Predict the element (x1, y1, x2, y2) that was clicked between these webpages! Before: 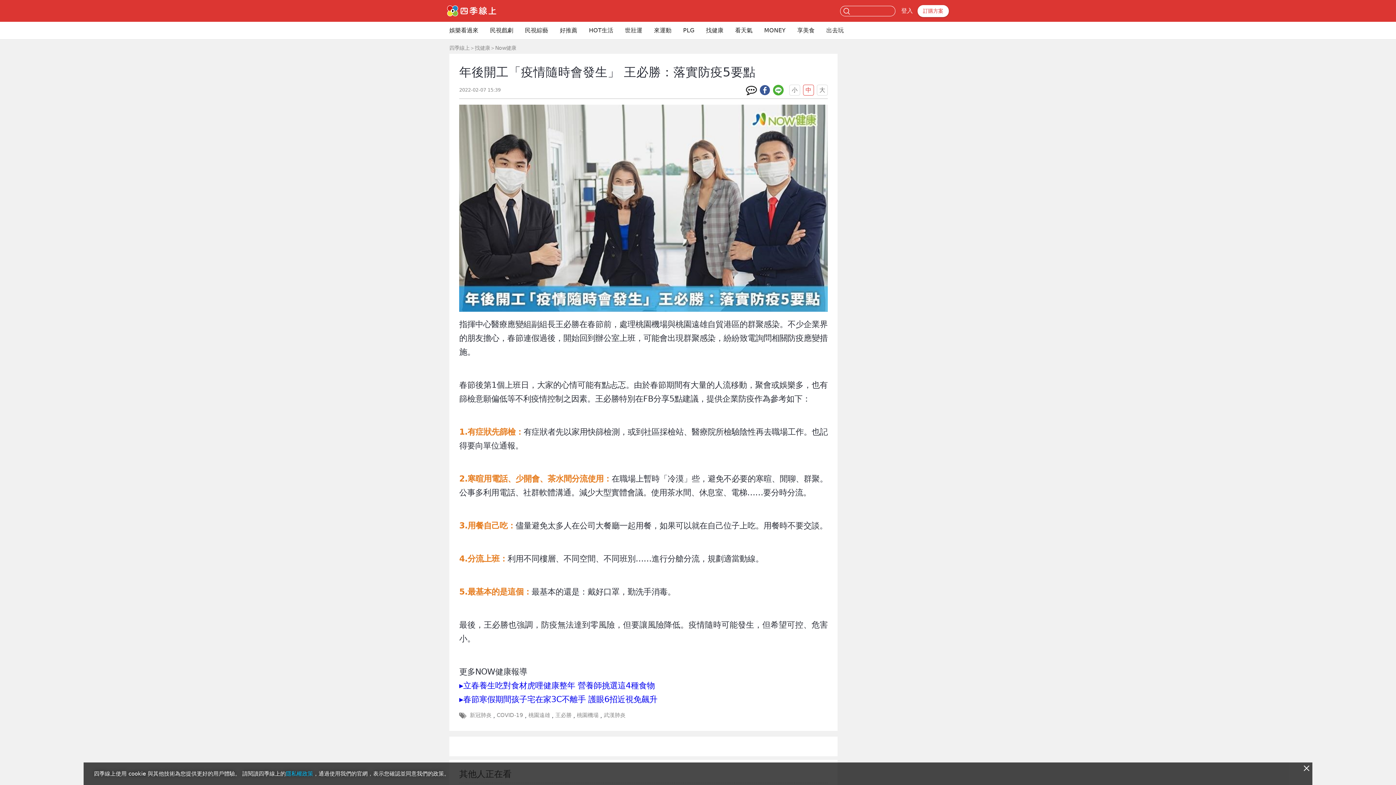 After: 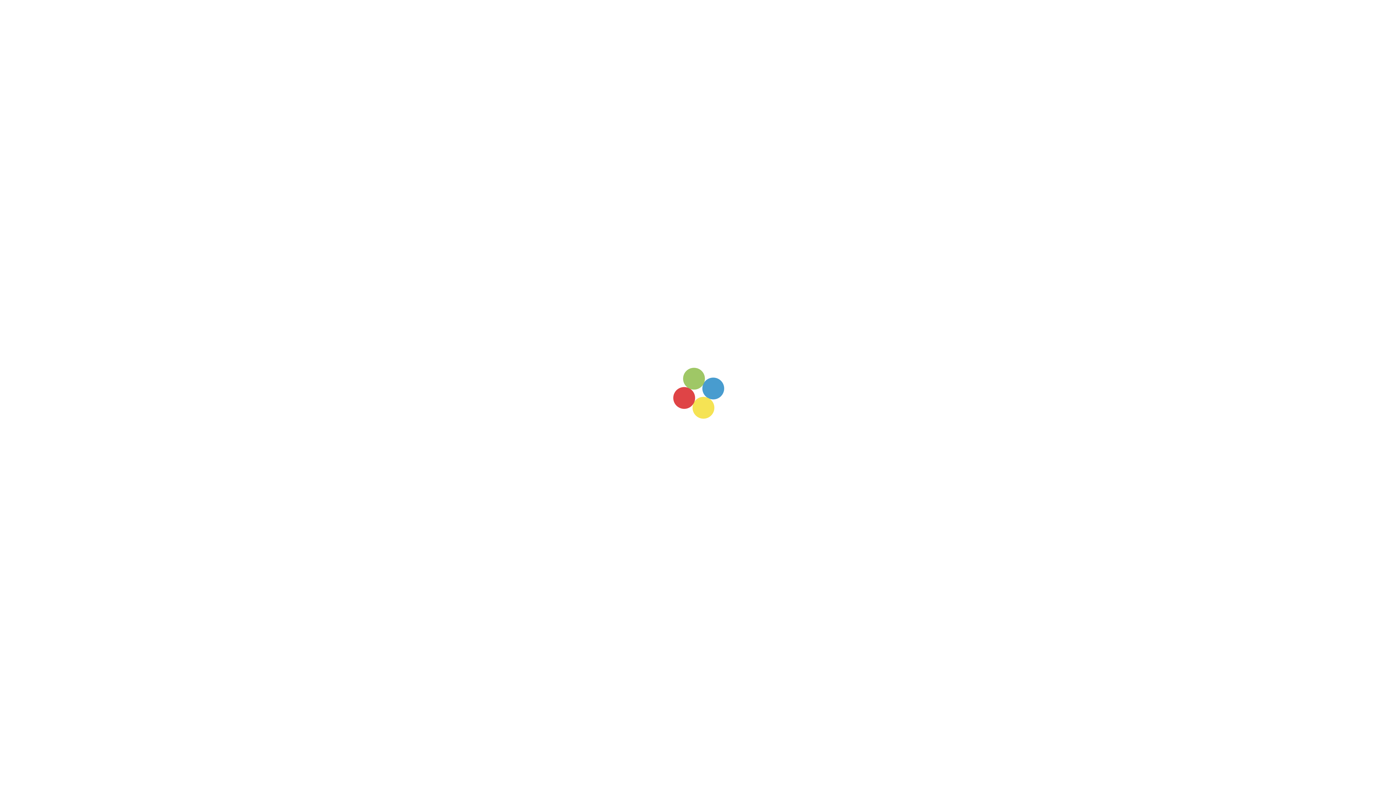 Action: label: 找健康 bbox: (700, 21, 729, 39)